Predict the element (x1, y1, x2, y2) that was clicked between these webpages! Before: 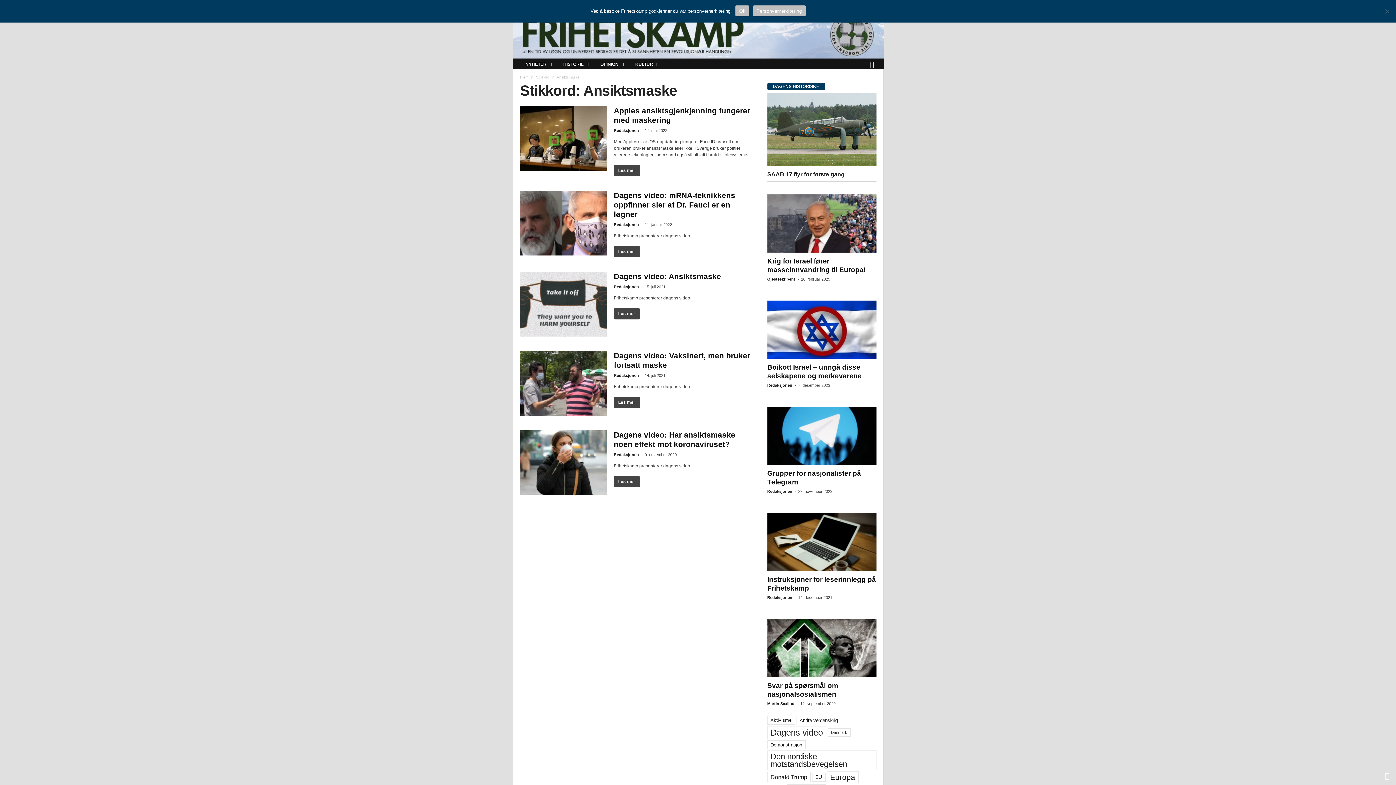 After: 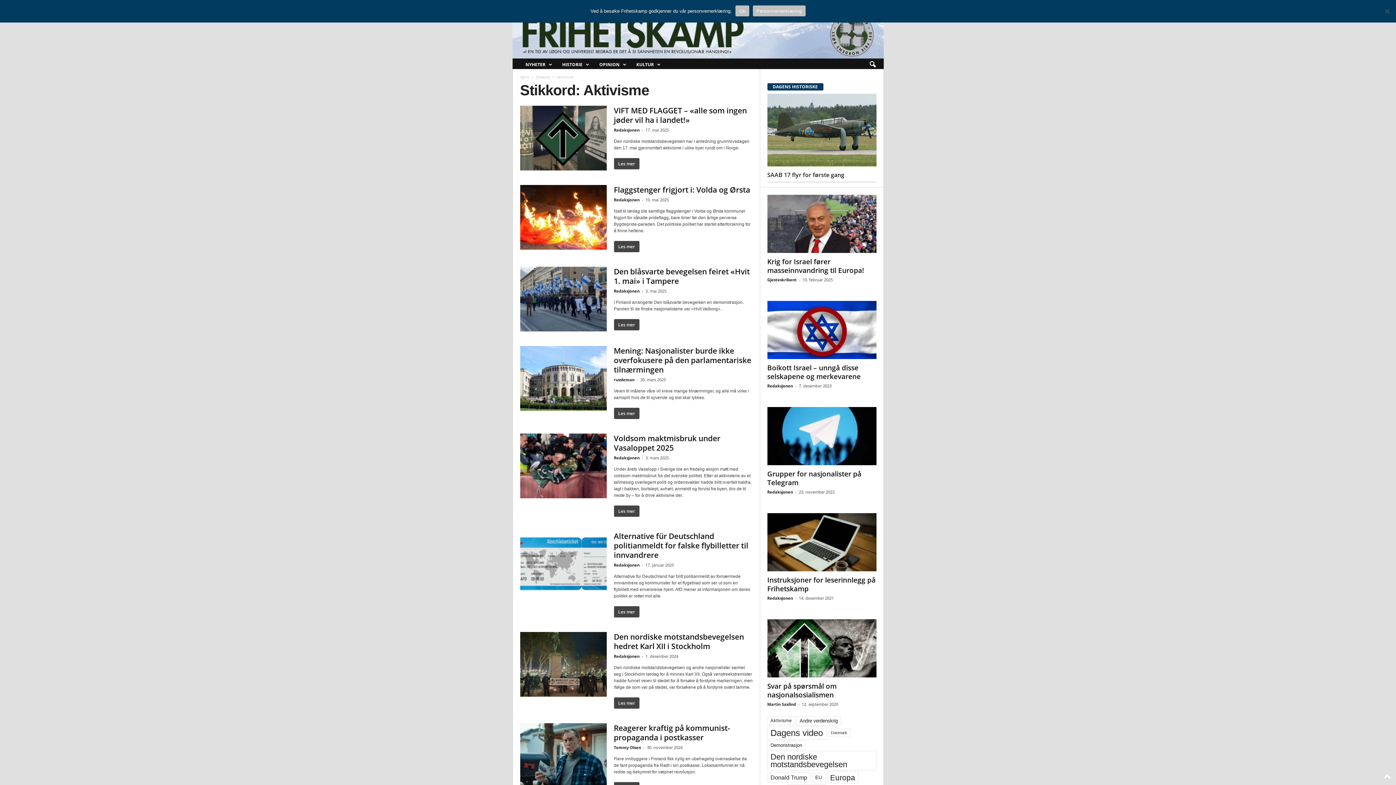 Action: label: Aktivisme (220 elementer) bbox: (767, 716, 795, 725)